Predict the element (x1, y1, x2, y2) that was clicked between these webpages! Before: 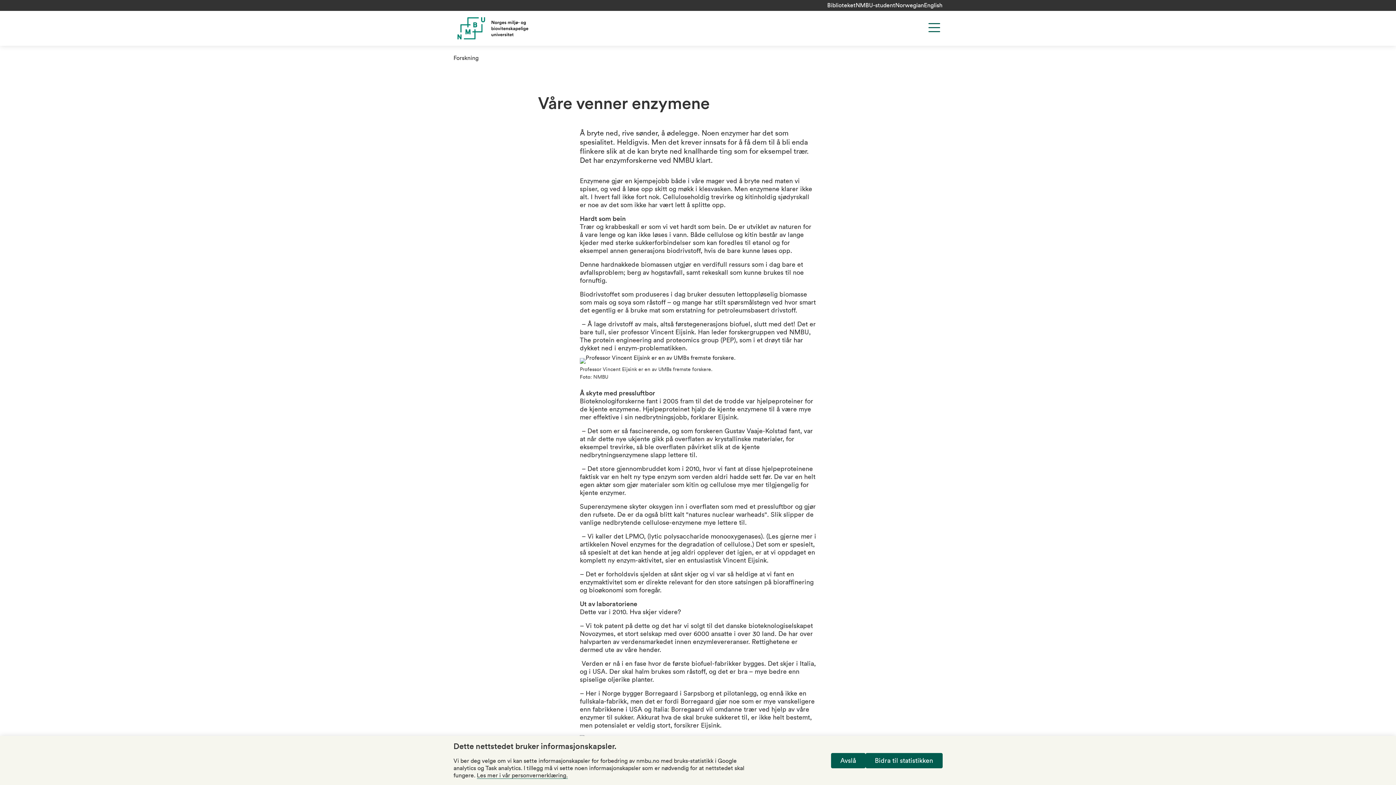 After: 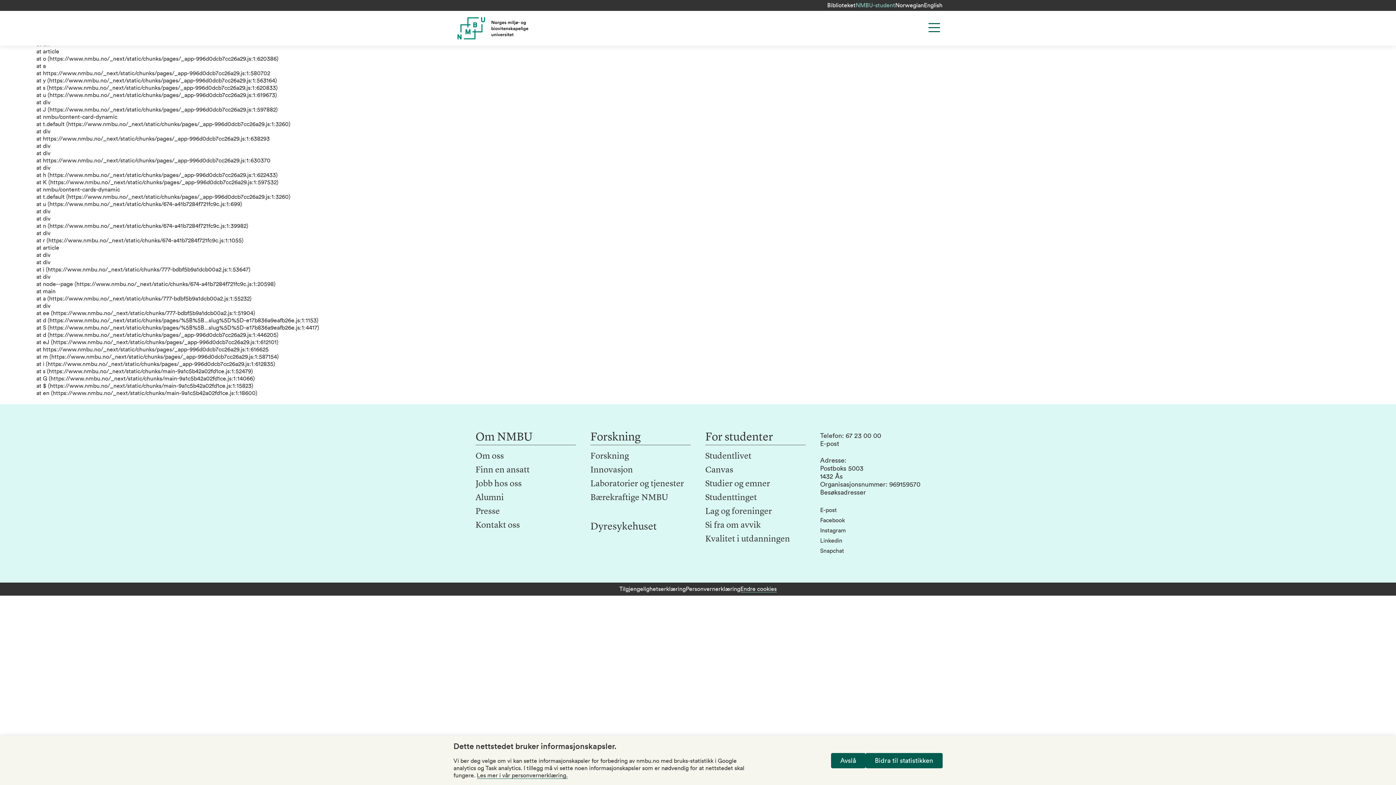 Action: label: NMBU-student bbox: (855, 2, 895, 8)